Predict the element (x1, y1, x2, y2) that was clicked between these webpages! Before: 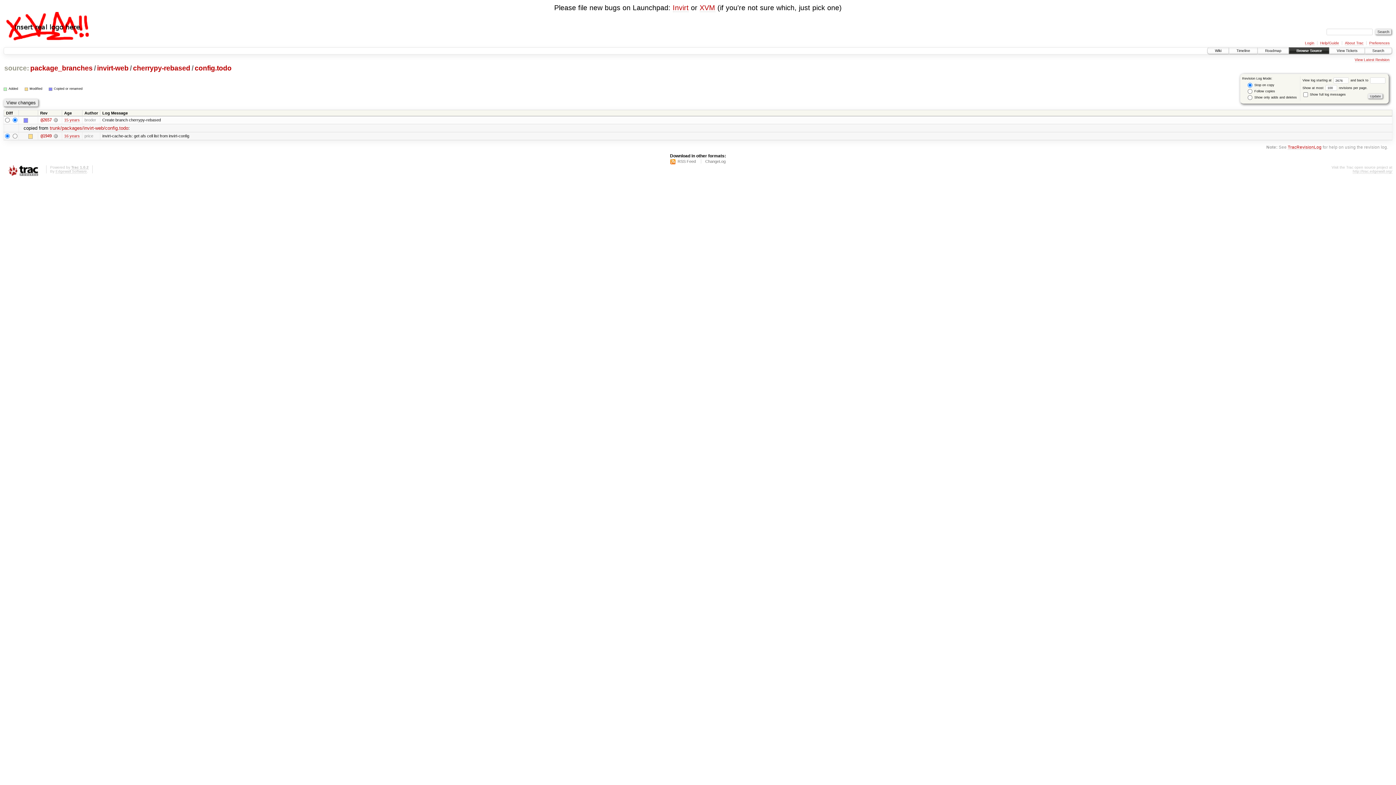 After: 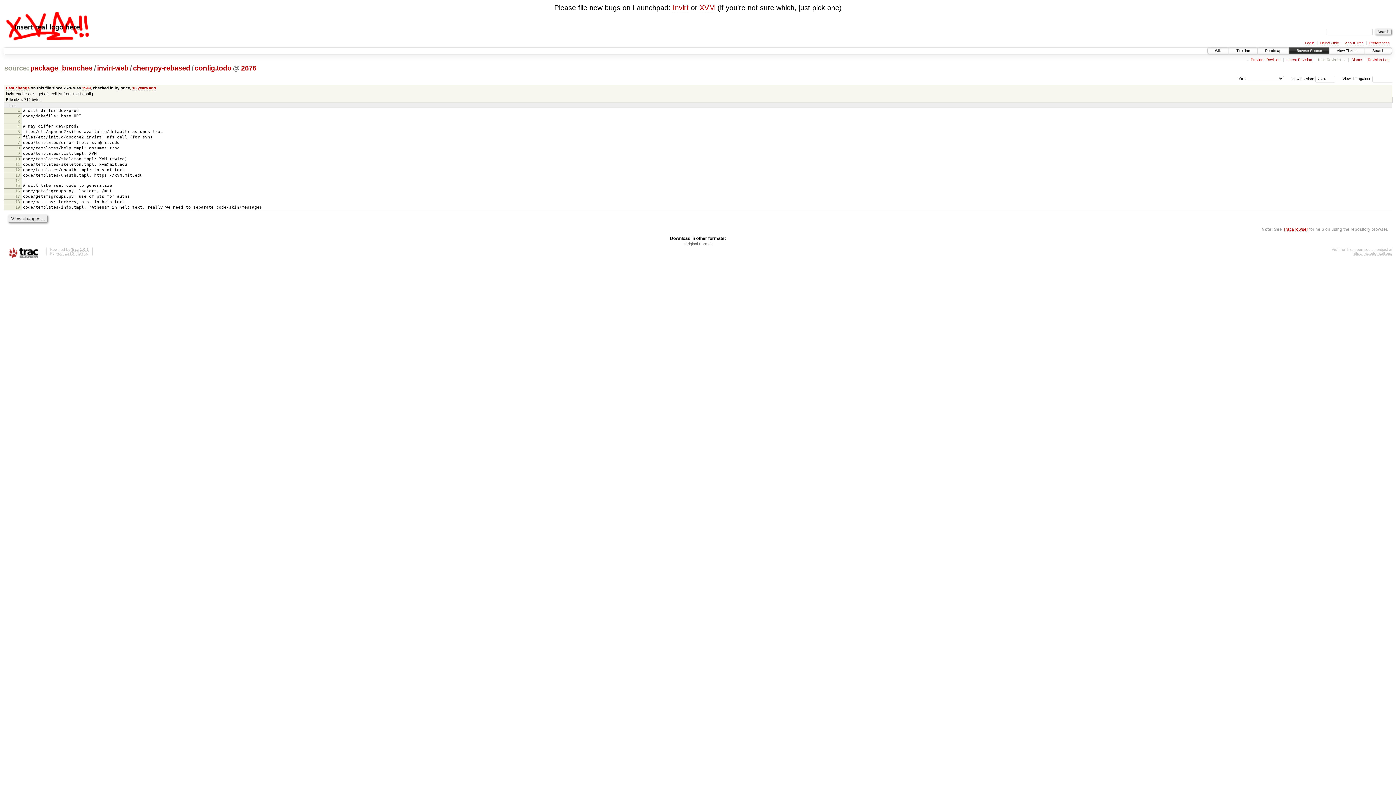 Action: label: config.todo bbox: (194, 64, 232, 72)